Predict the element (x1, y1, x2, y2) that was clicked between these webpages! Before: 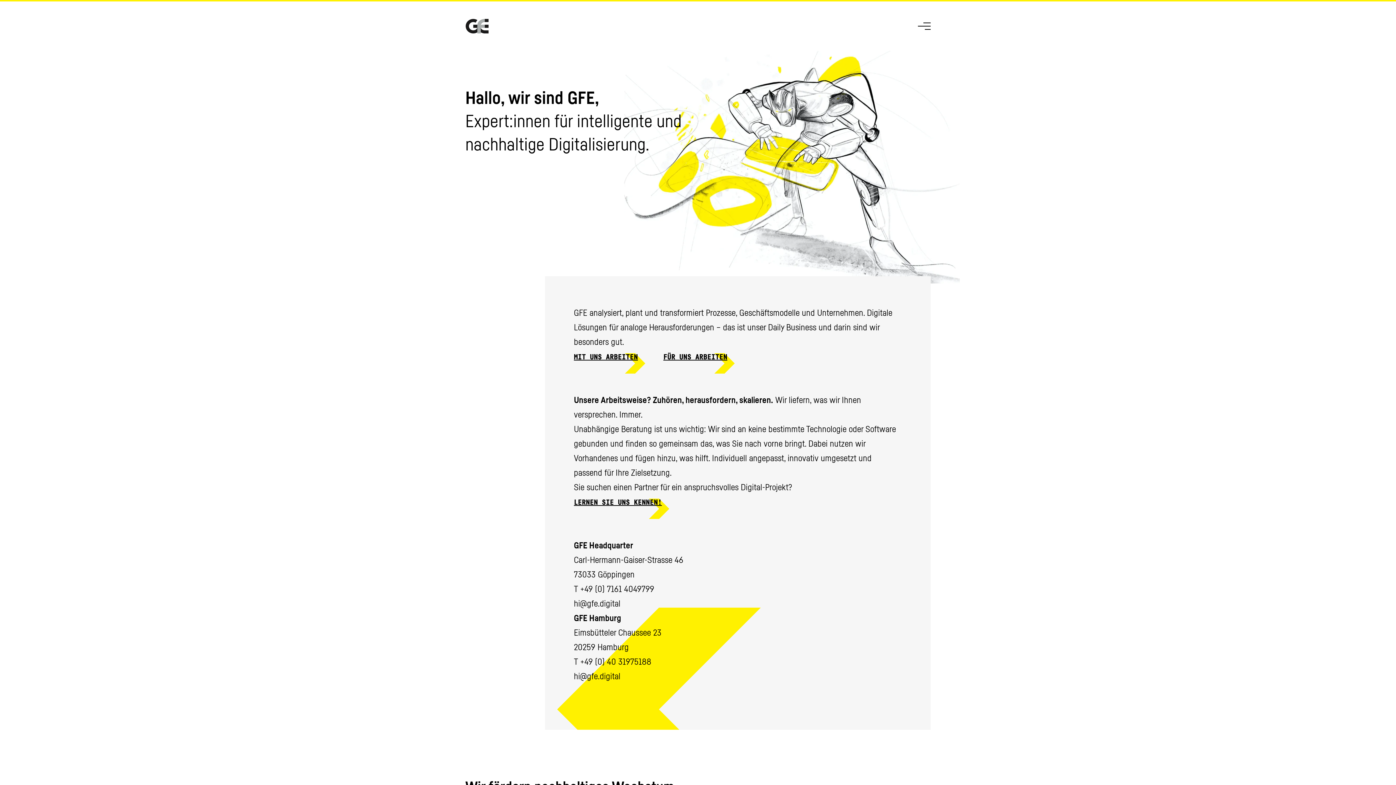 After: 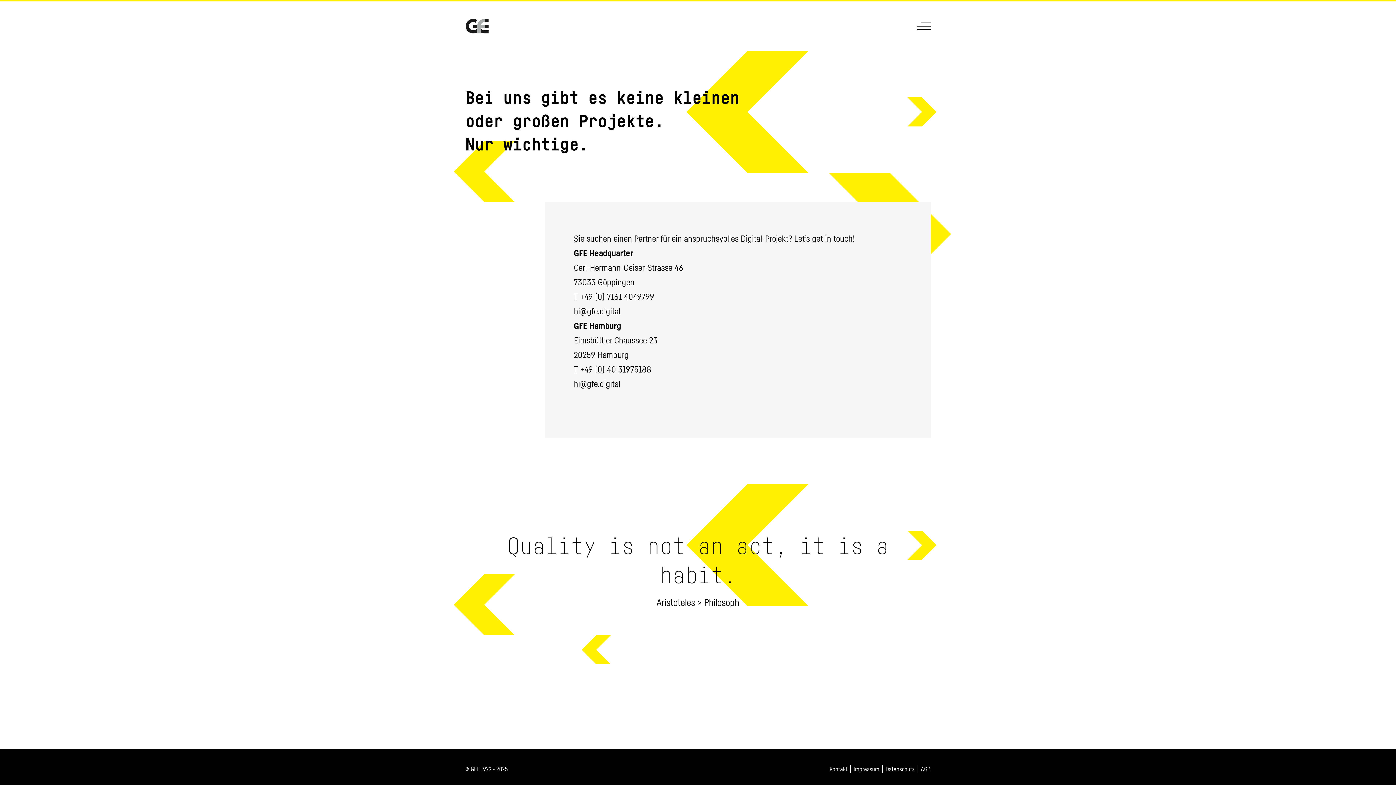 Action: bbox: (574, 350, 638, 363) label: MIT UNS ARBEITEN